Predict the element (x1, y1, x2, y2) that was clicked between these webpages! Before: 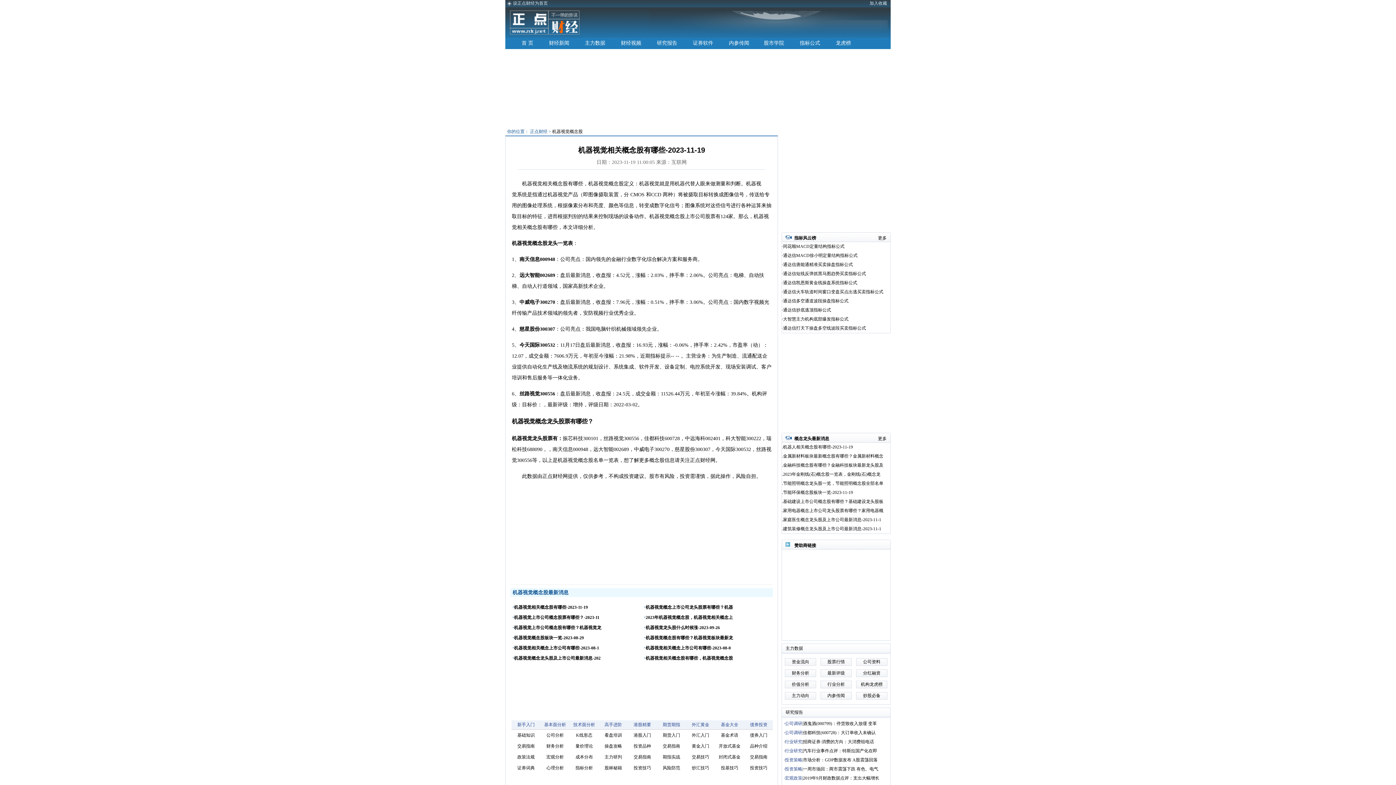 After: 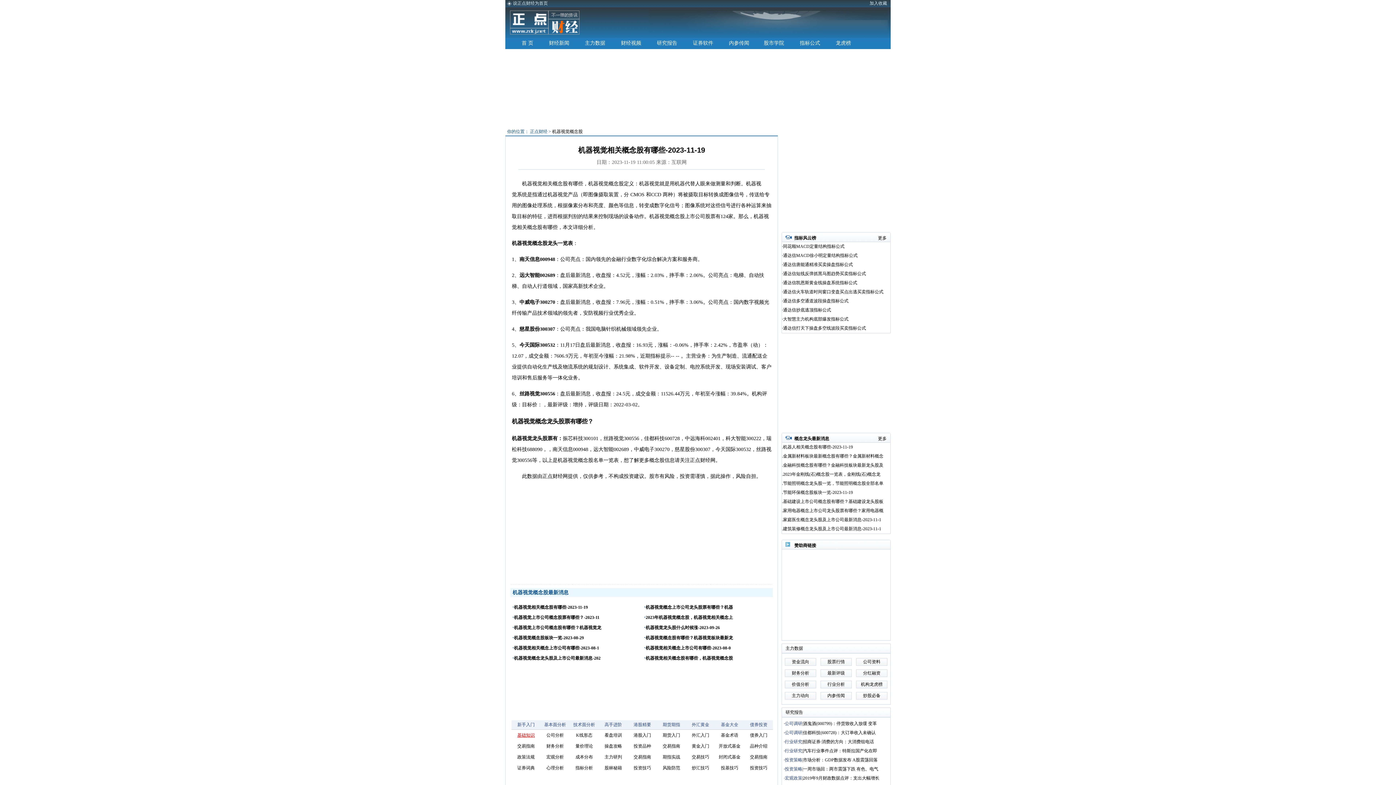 Action: label: 基础知识 bbox: (517, 733, 534, 738)